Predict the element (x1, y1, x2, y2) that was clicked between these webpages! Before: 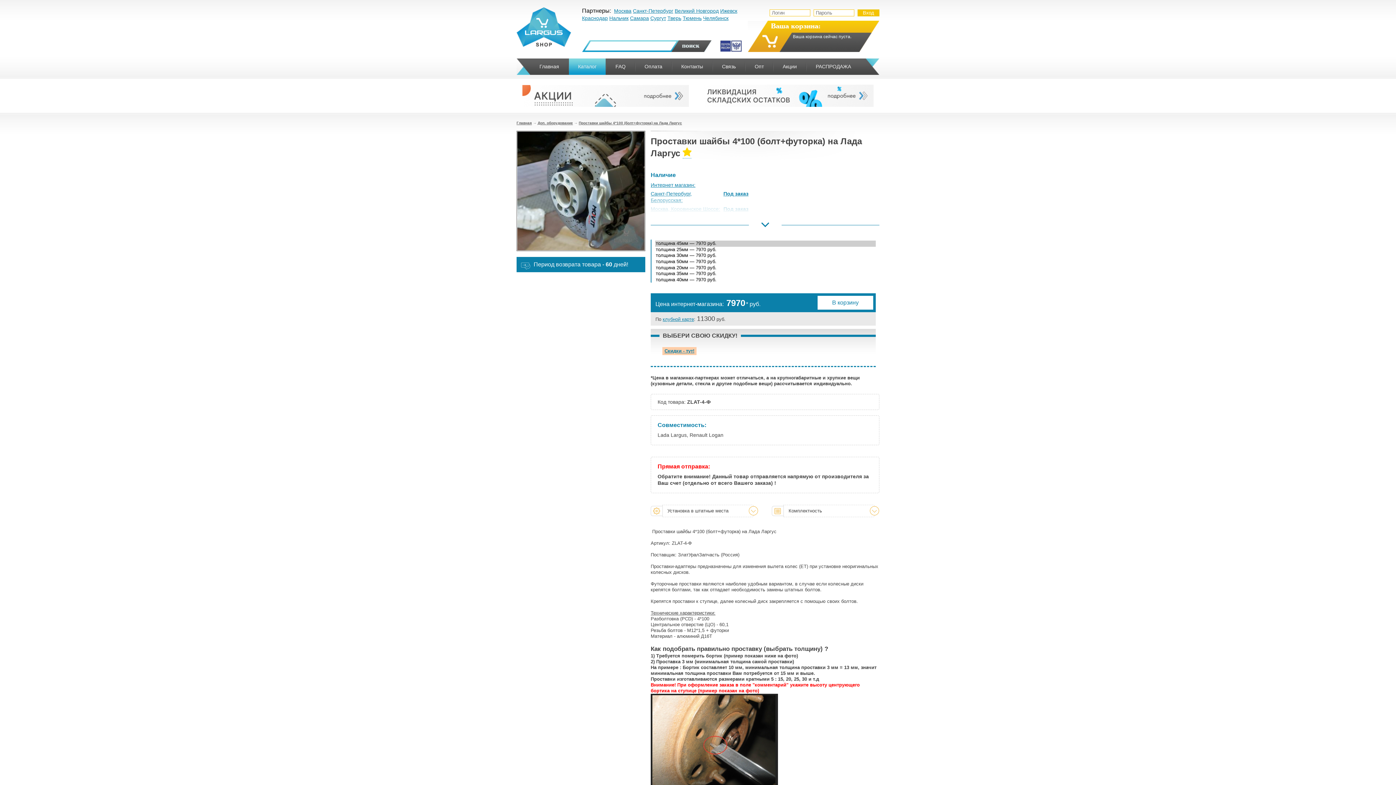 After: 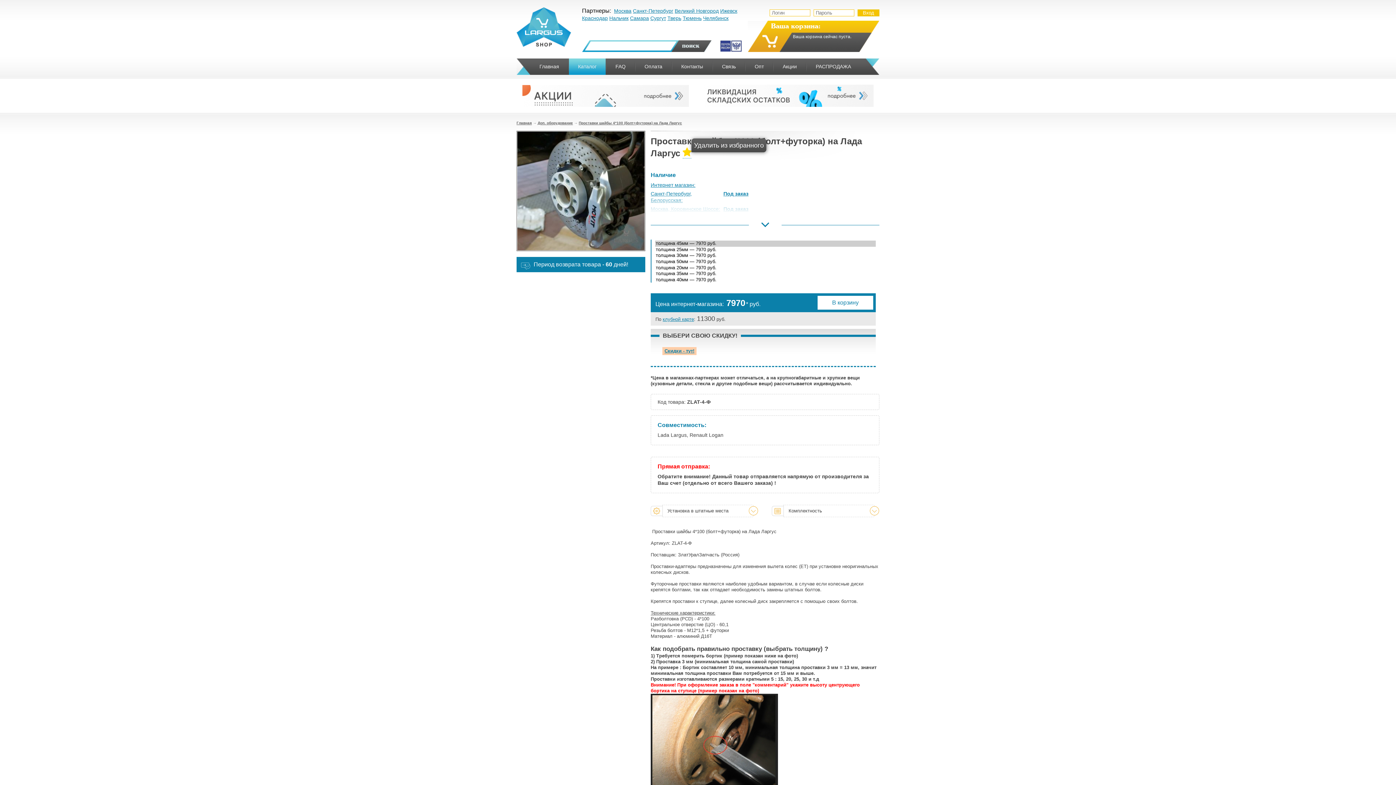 Action: bbox: (682, 148, 691, 158)